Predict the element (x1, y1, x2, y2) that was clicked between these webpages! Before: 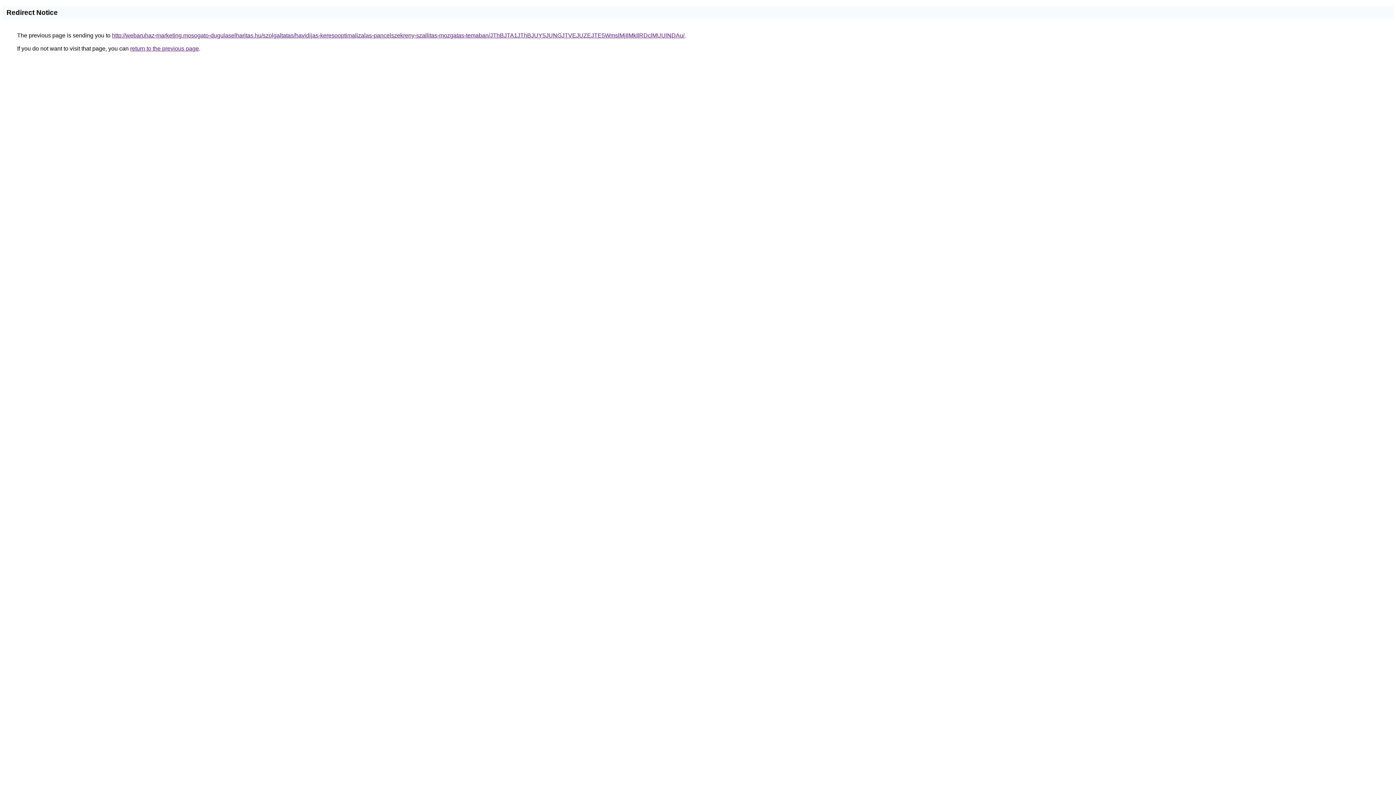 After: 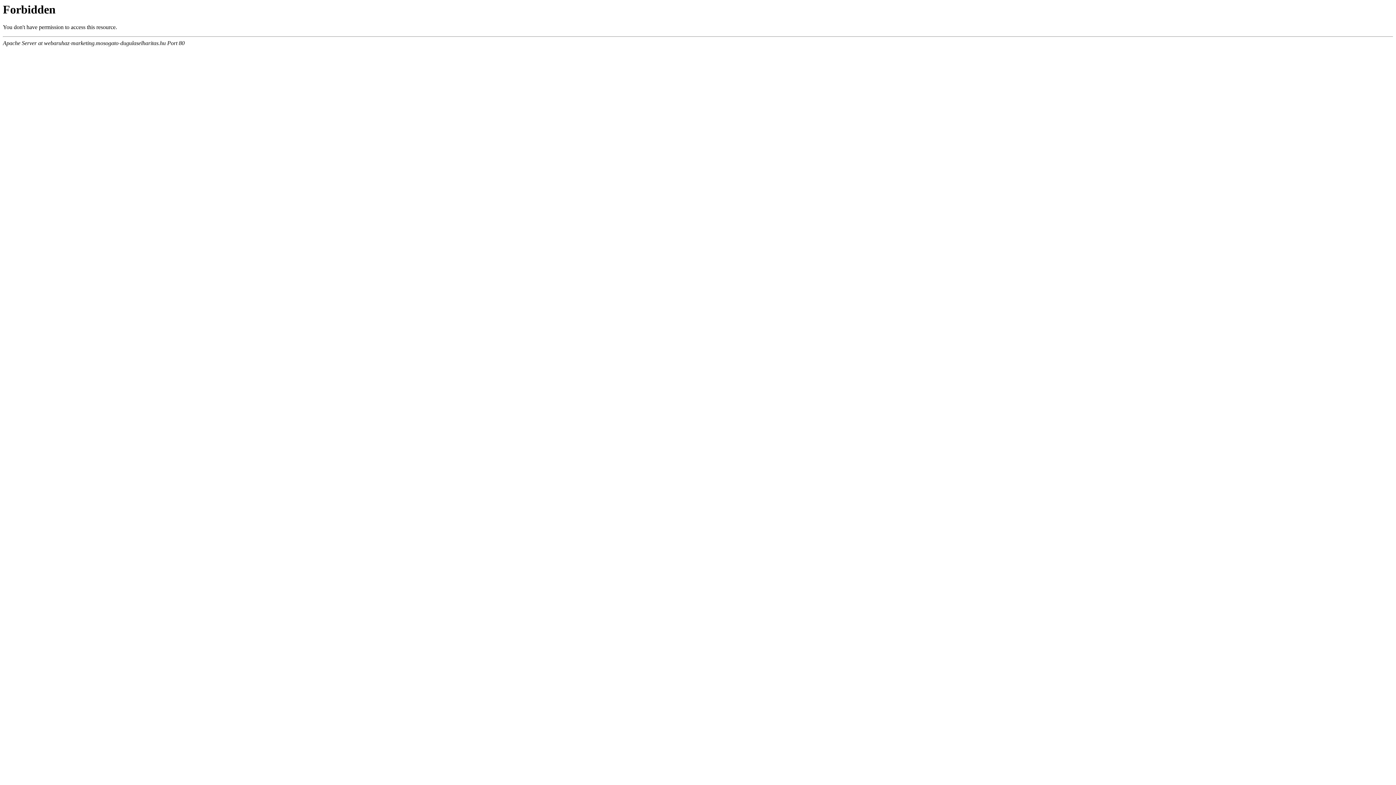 Action: bbox: (112, 32, 684, 38) label: http://webaruhaz-marketing.mosogato-dugulaselharitas.hu/szolgaltatas/havidijas-keresooptimalizalas-pancelszekreny-szallitas-mozgatas-temaban/JThBJTA1JThBJUY5JUNGJTVEJUZEJTE5WmslMjIlMkIlRDclMUUlNDAu/